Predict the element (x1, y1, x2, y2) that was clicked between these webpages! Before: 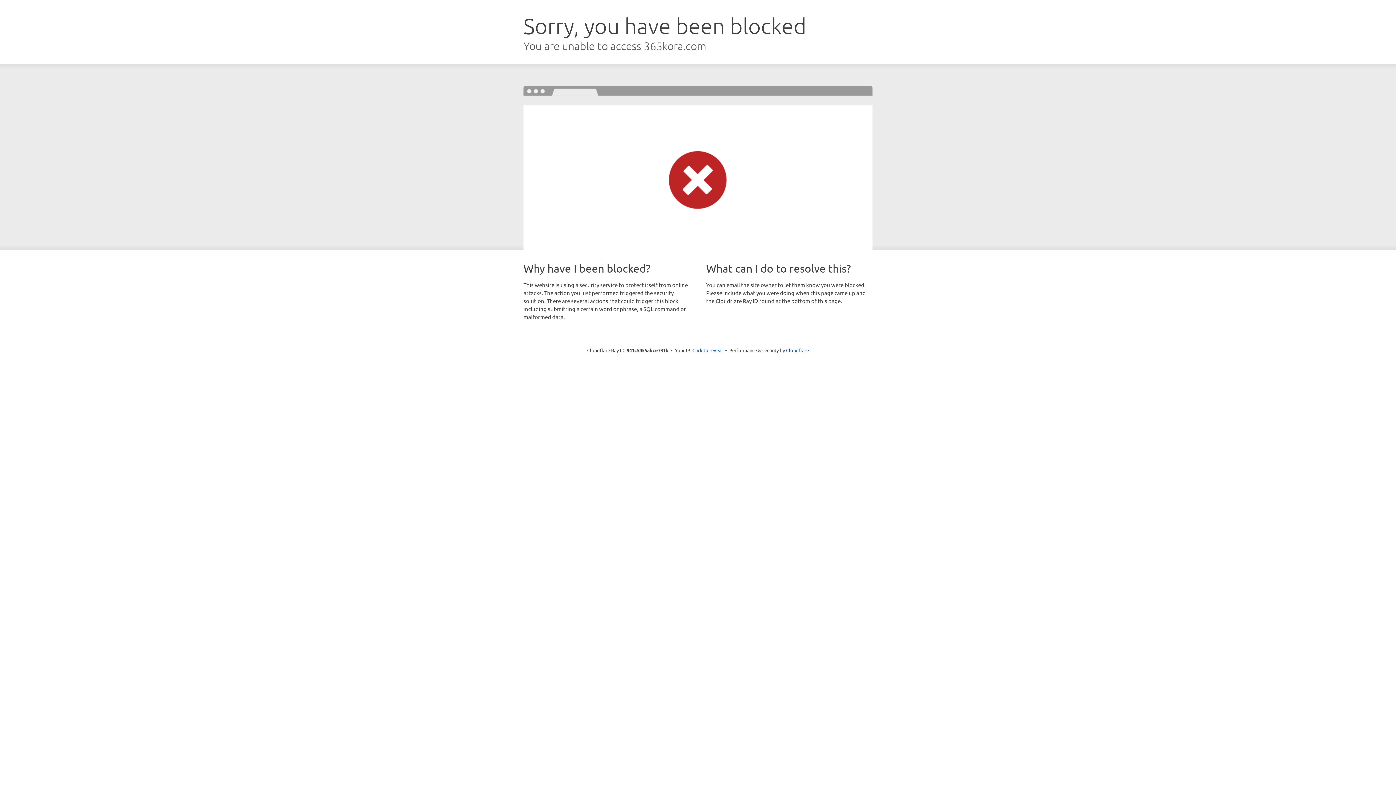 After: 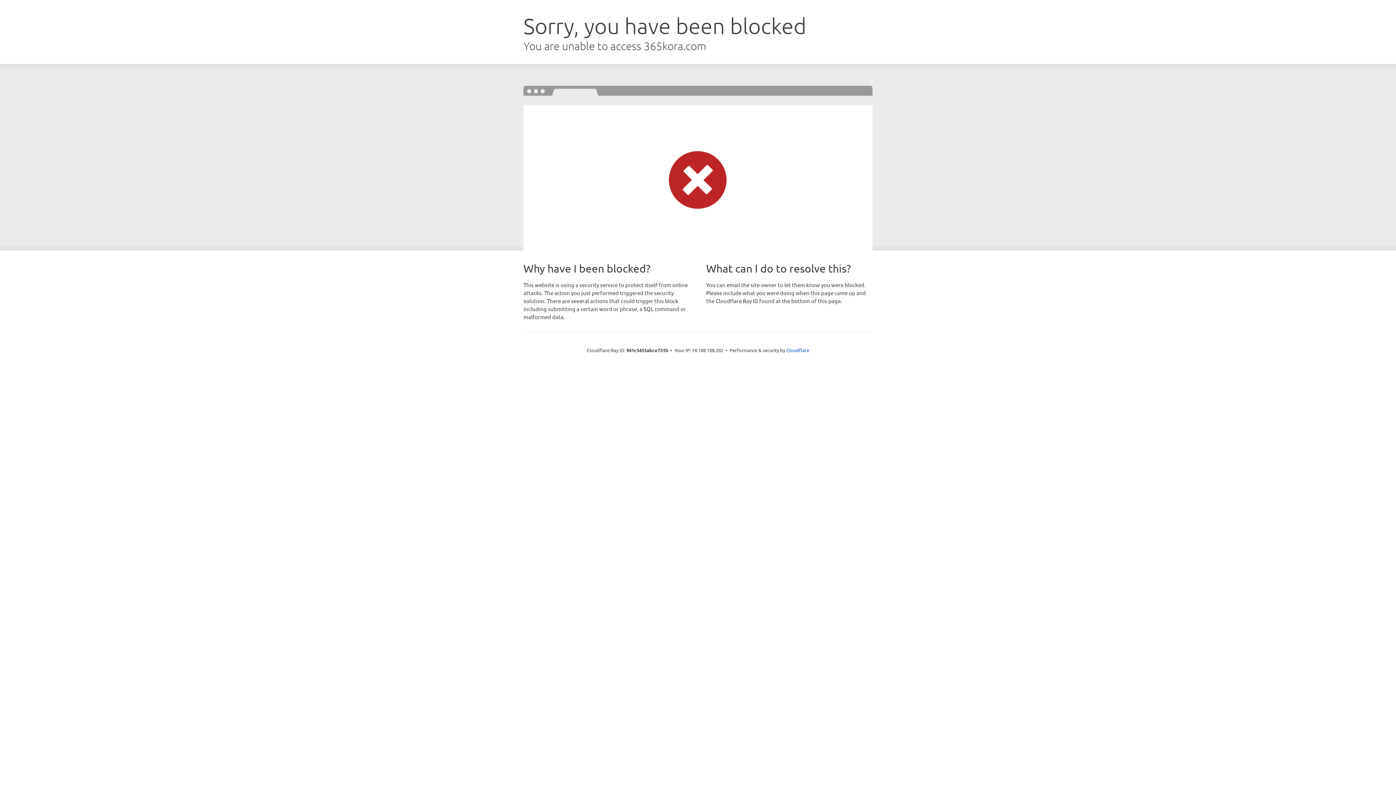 Action: bbox: (692, 346, 723, 353) label: Click to reveal